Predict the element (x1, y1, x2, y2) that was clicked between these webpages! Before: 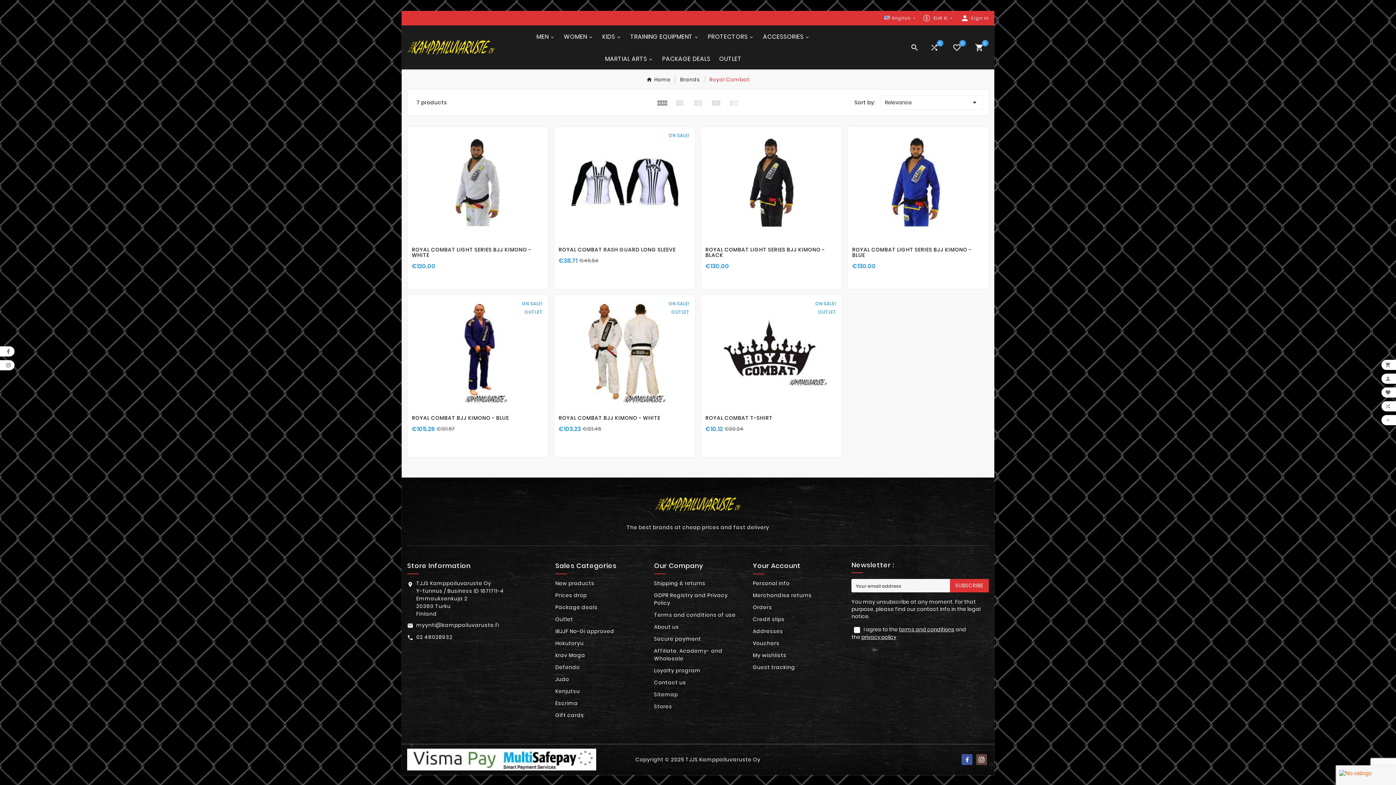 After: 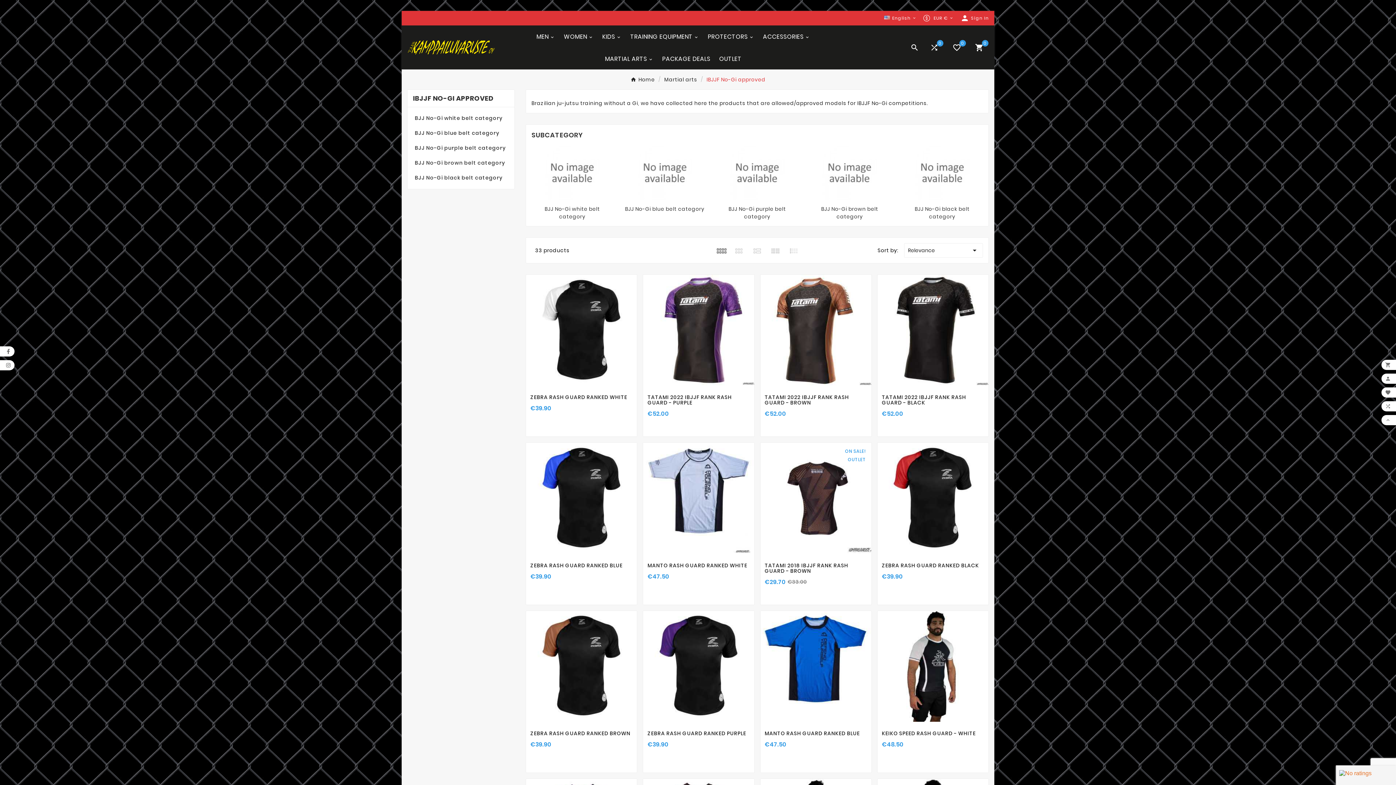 Action: label: IBJJF No-Gi approved bbox: (555, 628, 614, 635)